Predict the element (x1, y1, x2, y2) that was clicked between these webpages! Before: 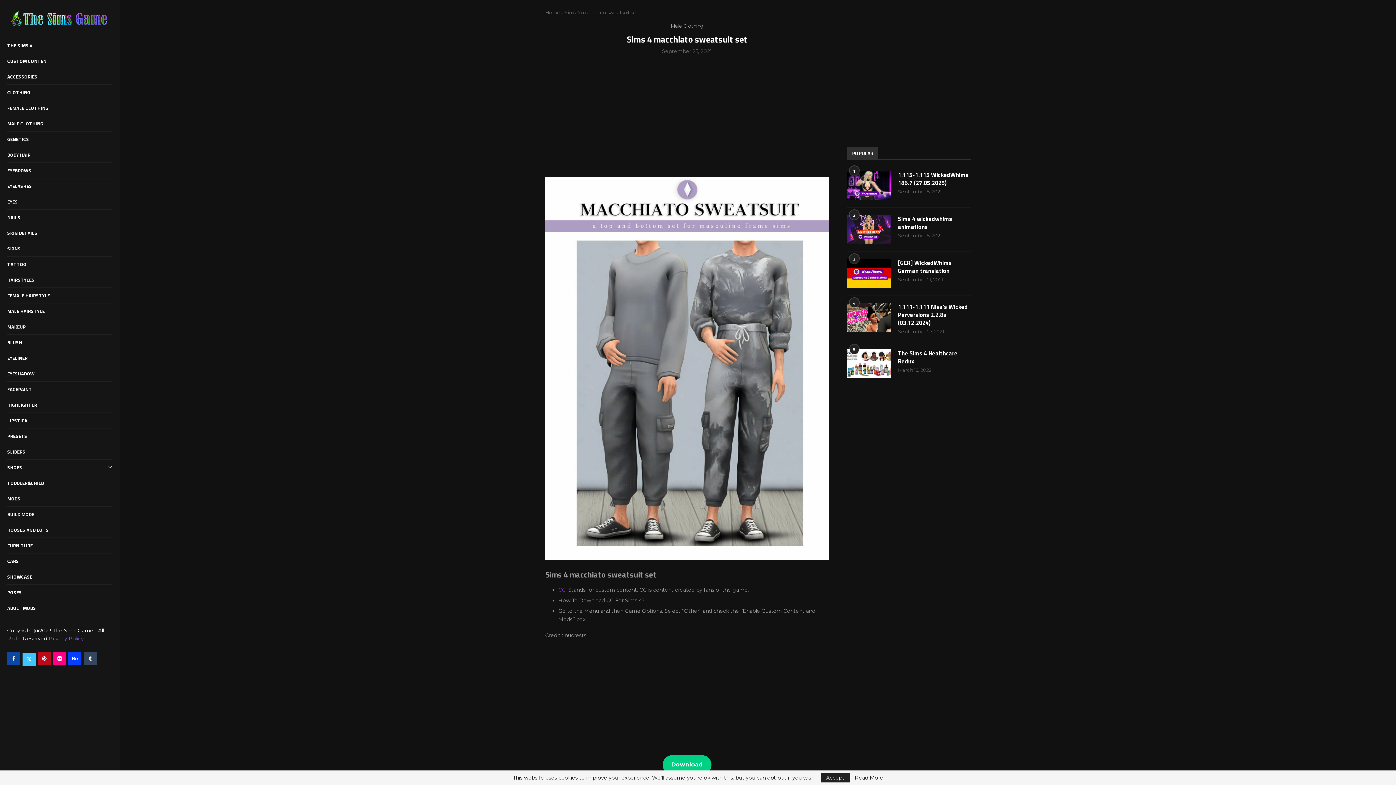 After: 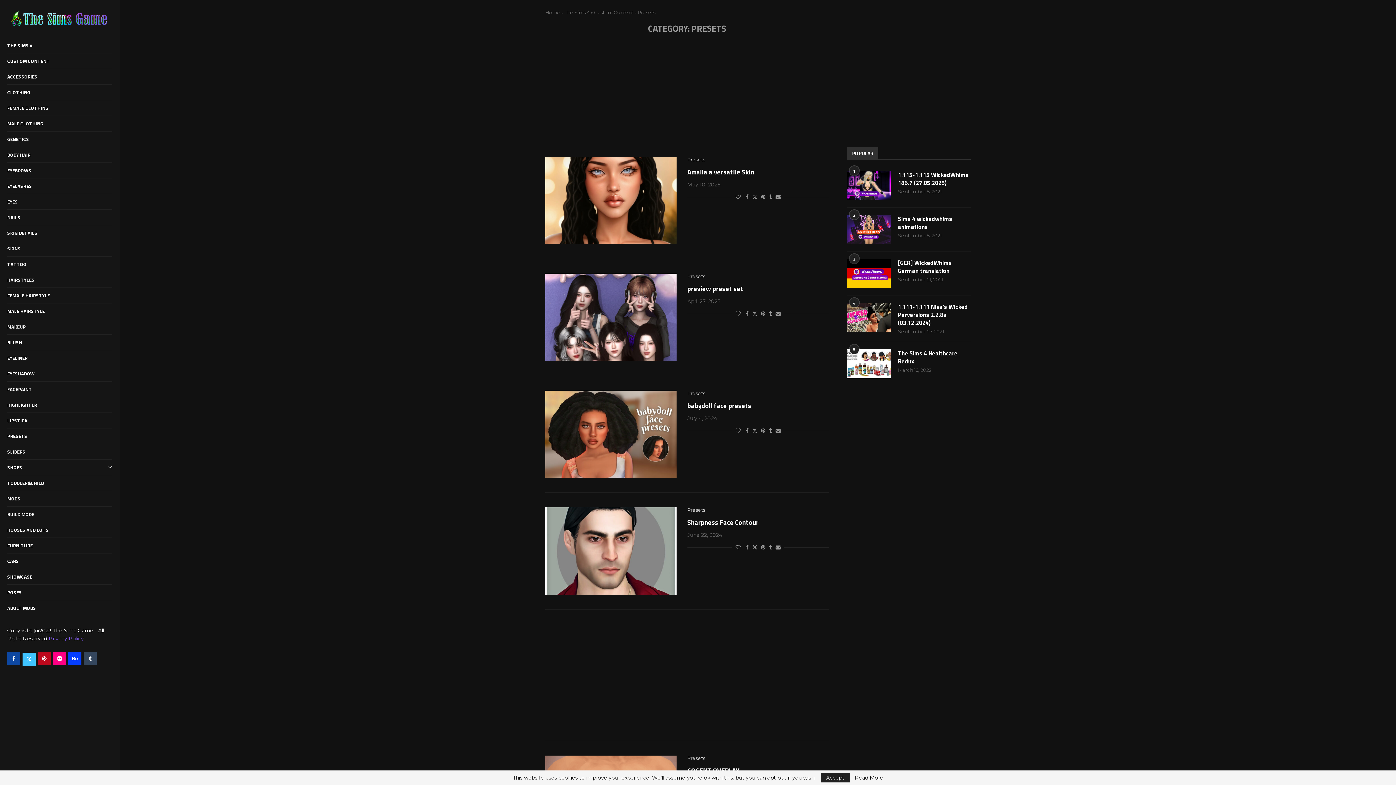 Action: bbox: (7, 428, 112, 443) label: PRESETS